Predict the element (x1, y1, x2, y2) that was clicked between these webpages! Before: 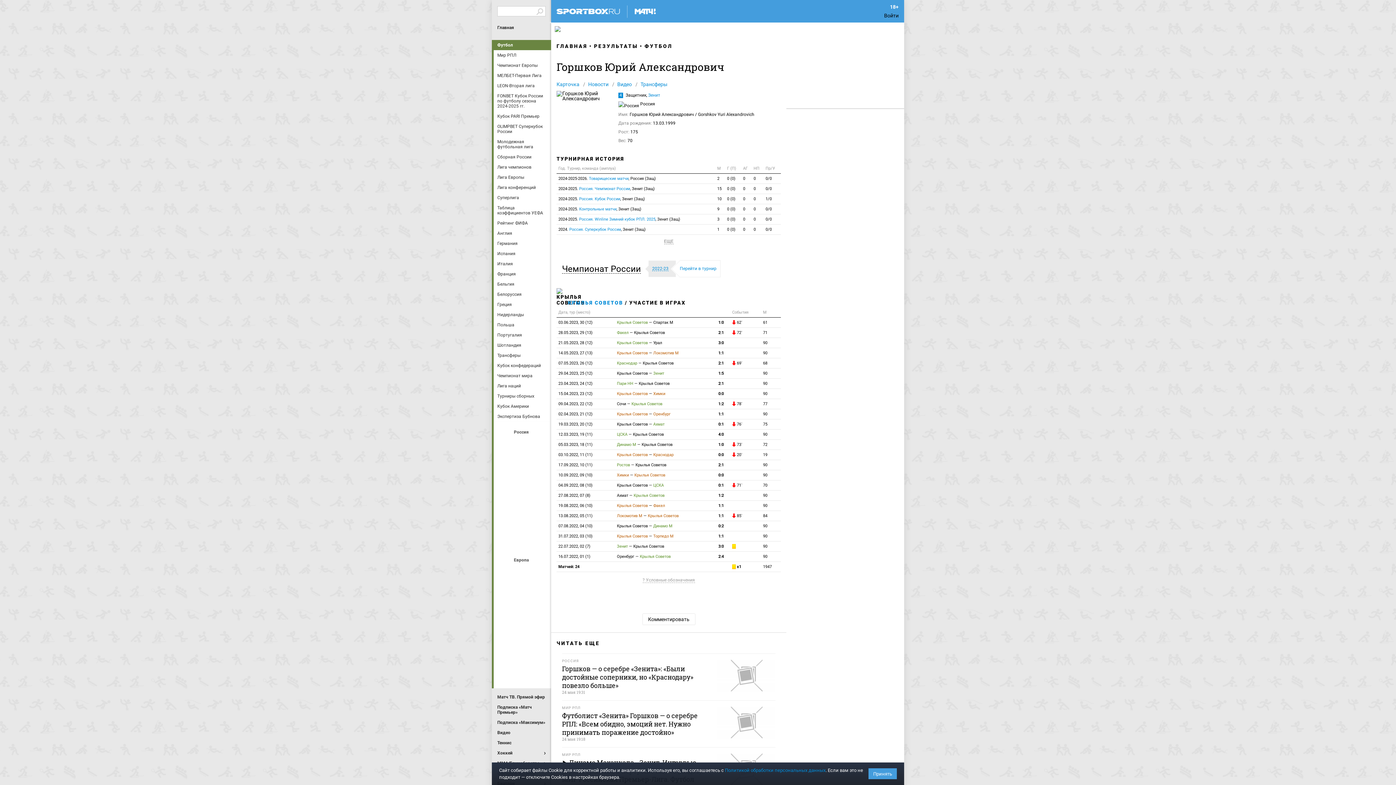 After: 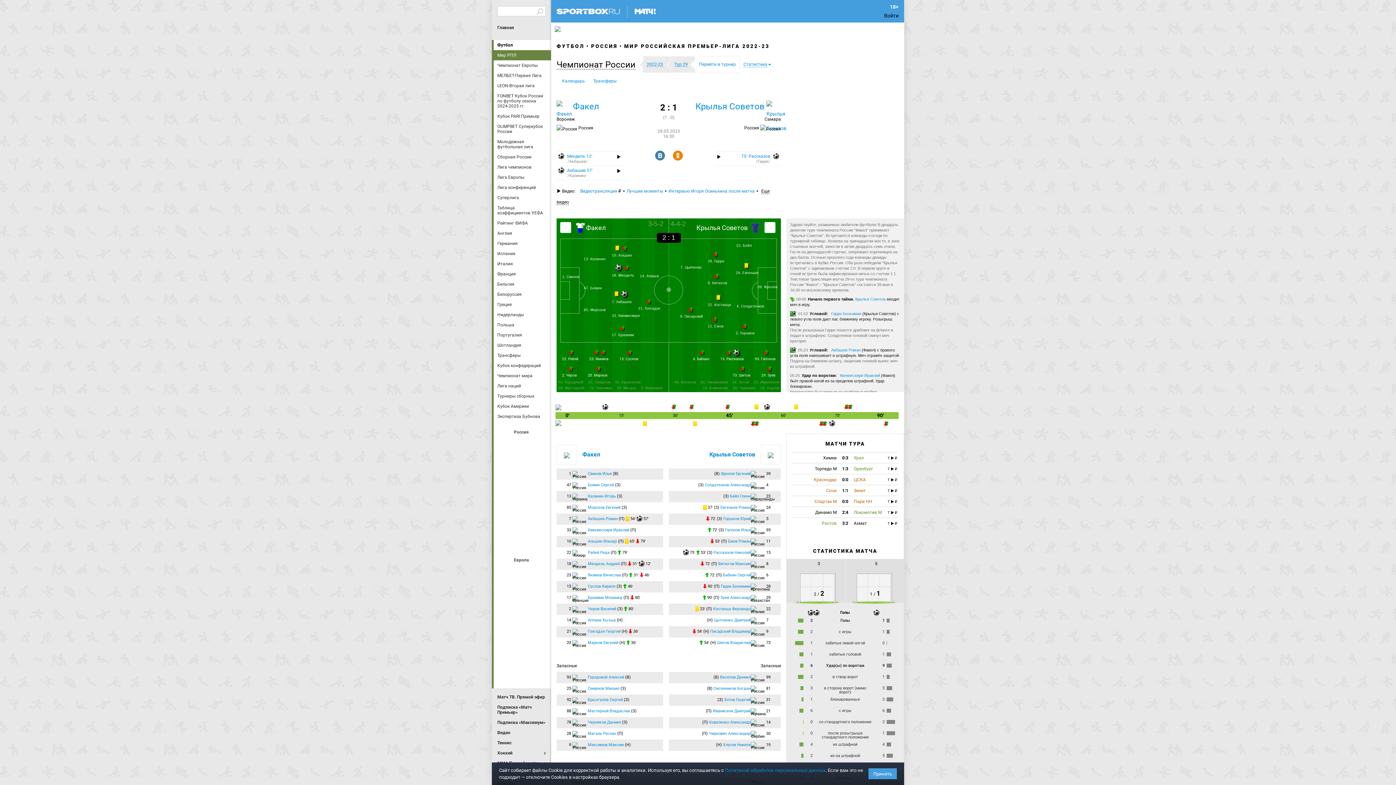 Action: bbox: (556, 328, 615, 337) label: 28.05.2023, 29 (13)